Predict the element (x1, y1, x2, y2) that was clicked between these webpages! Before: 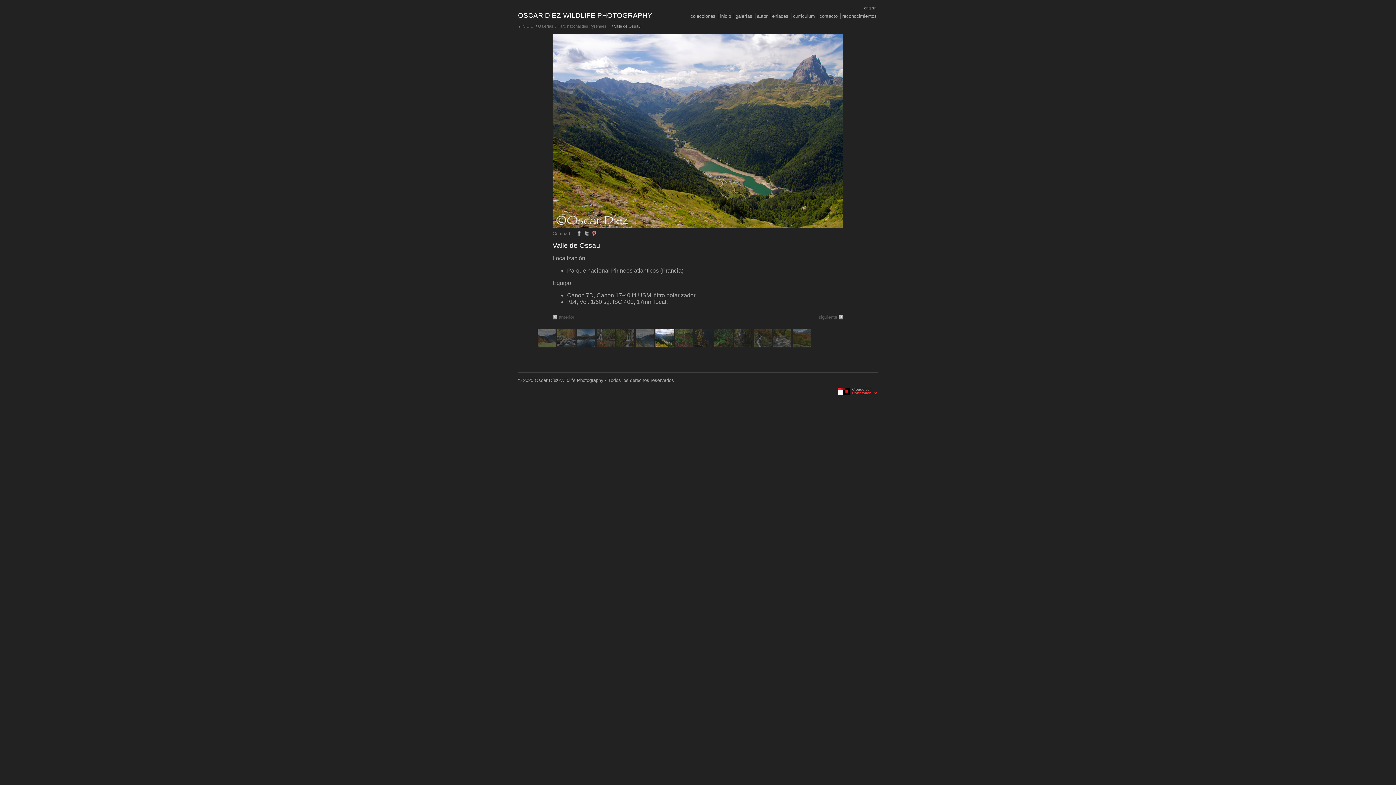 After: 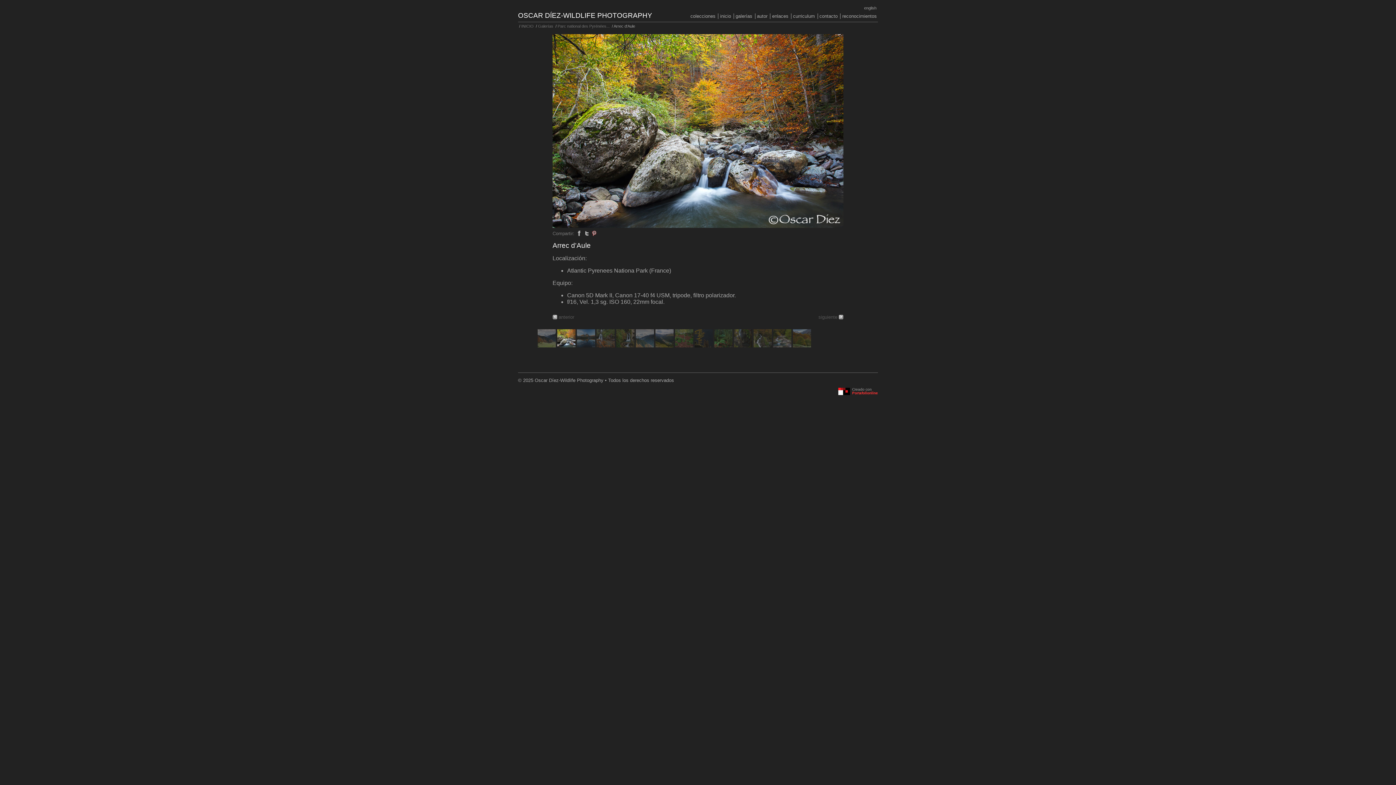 Action: bbox: (557, 342, 576, 348) label:  